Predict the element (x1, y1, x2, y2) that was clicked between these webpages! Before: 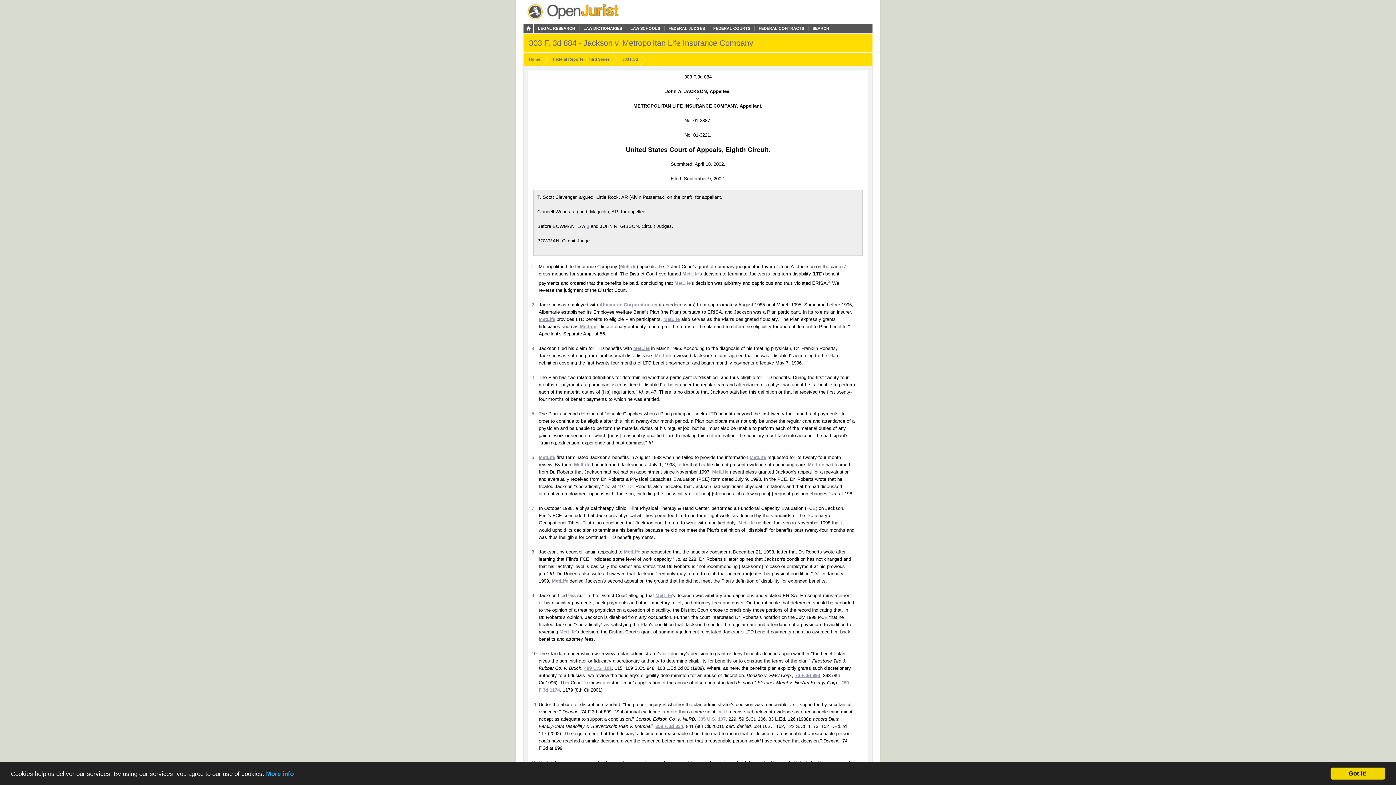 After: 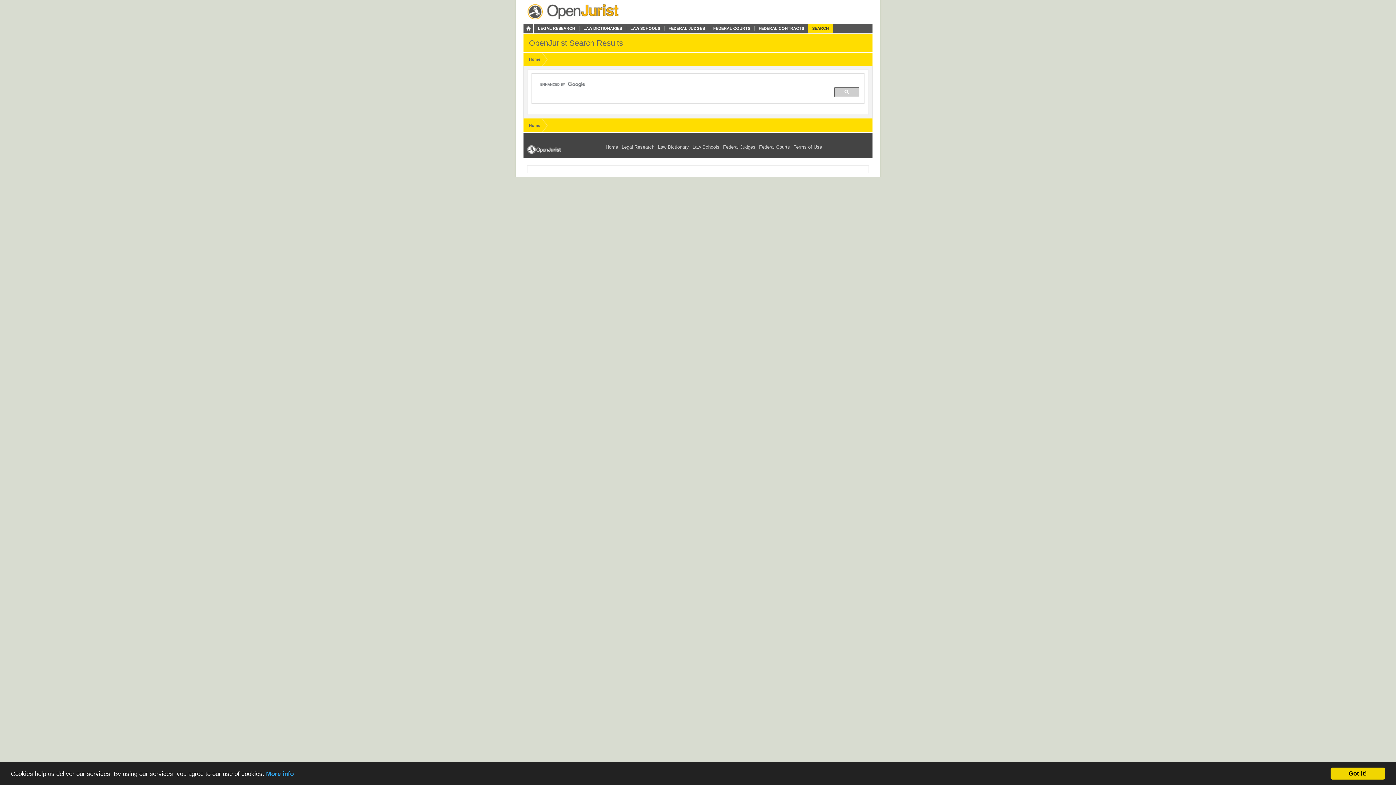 Action: bbox: (808, 26, 833, 30) label: SEARCH